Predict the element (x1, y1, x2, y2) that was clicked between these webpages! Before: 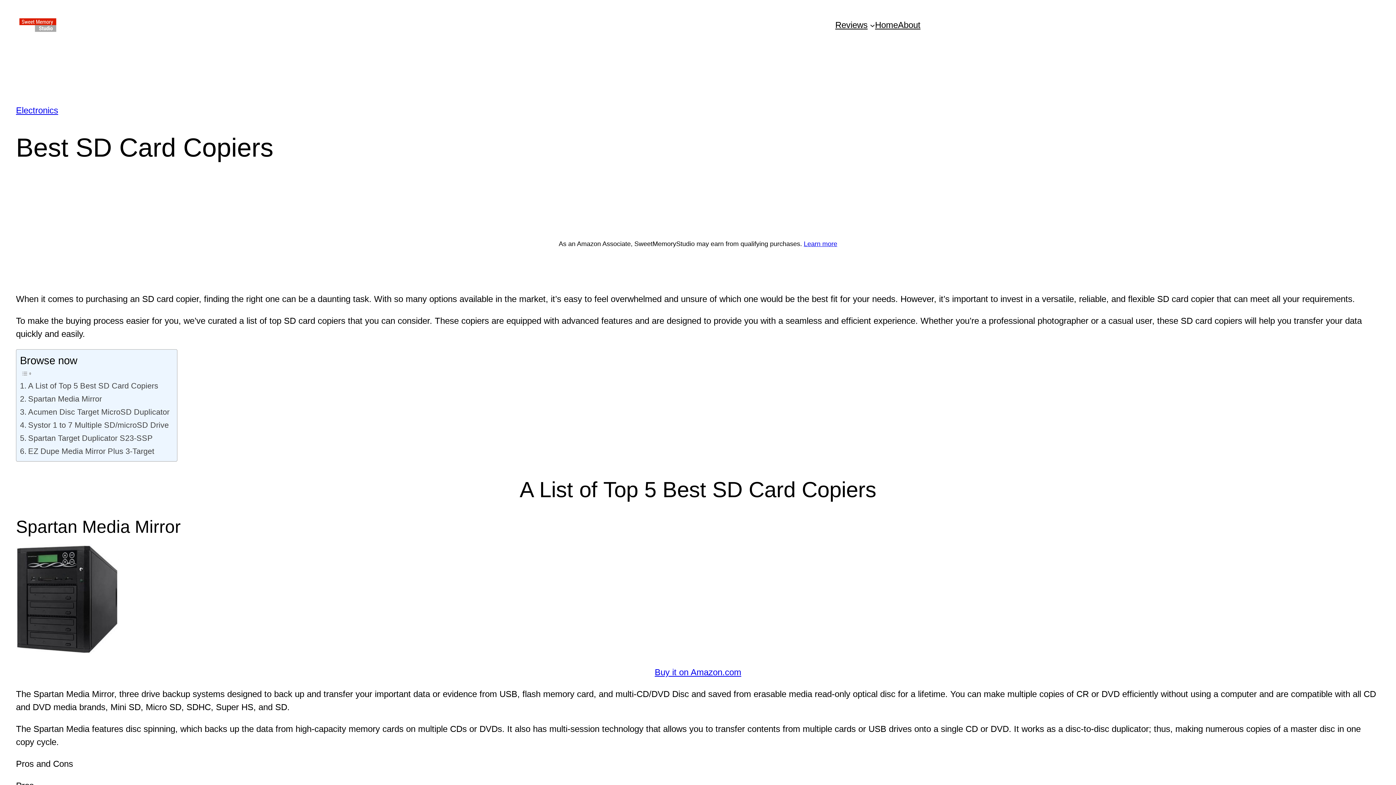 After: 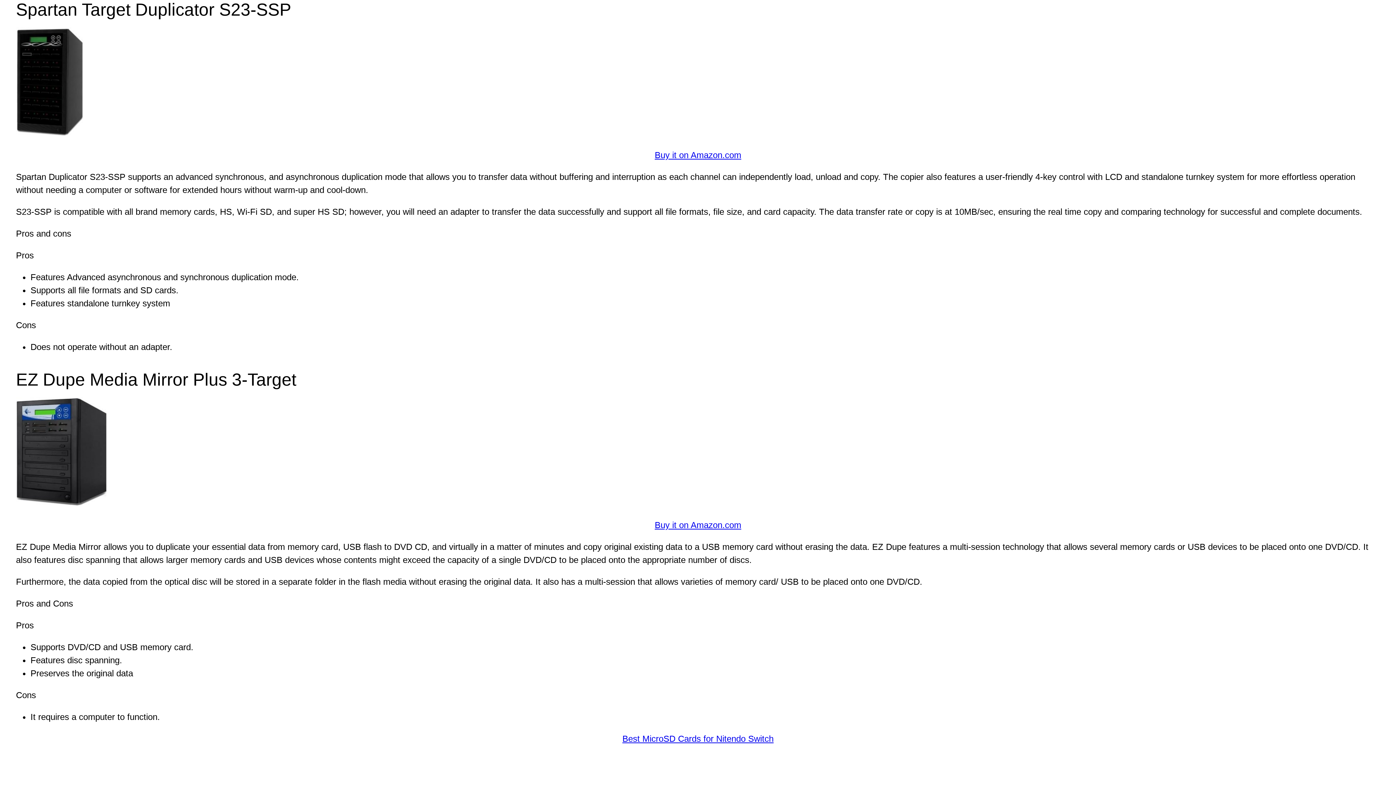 Action: bbox: (20, 432, 152, 444) label: Spartan Target Duplicator S23-SSP